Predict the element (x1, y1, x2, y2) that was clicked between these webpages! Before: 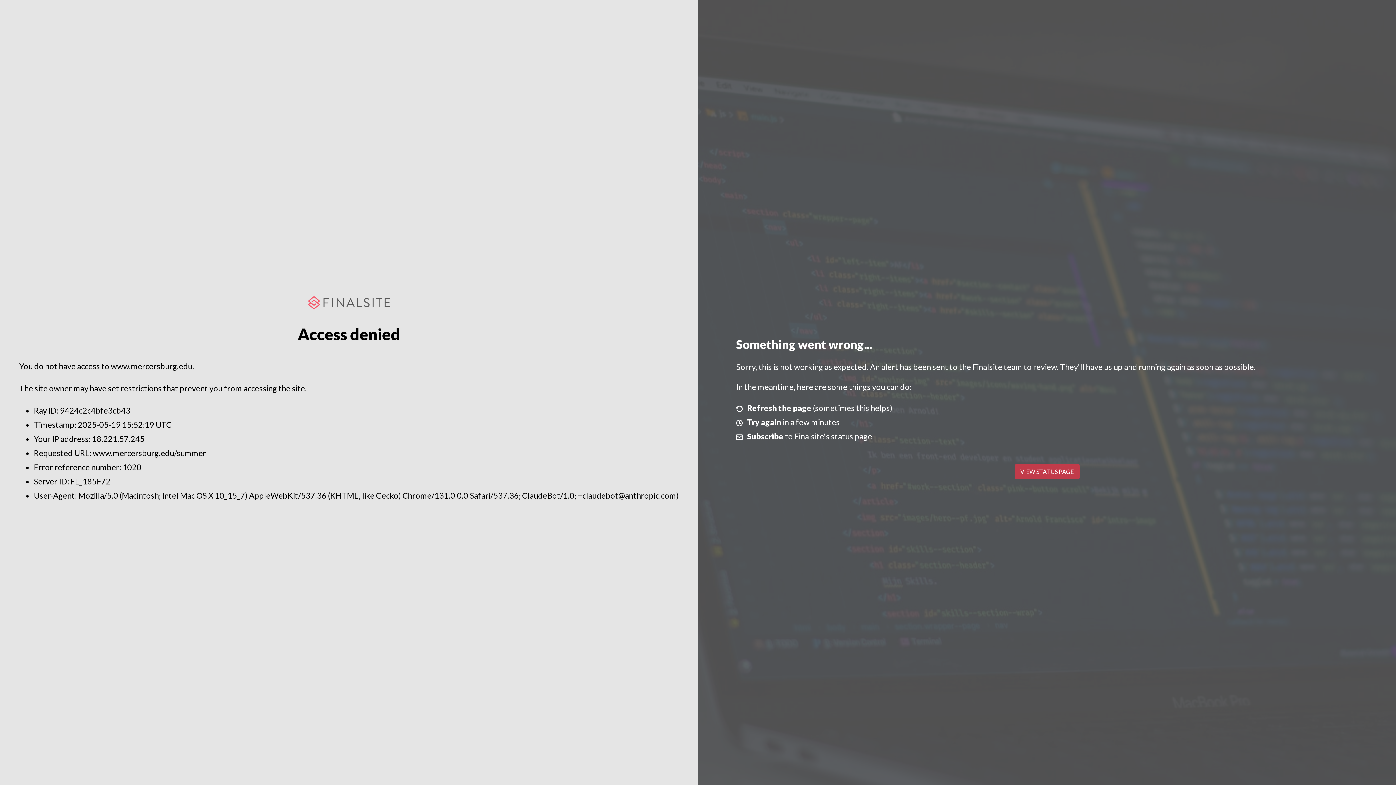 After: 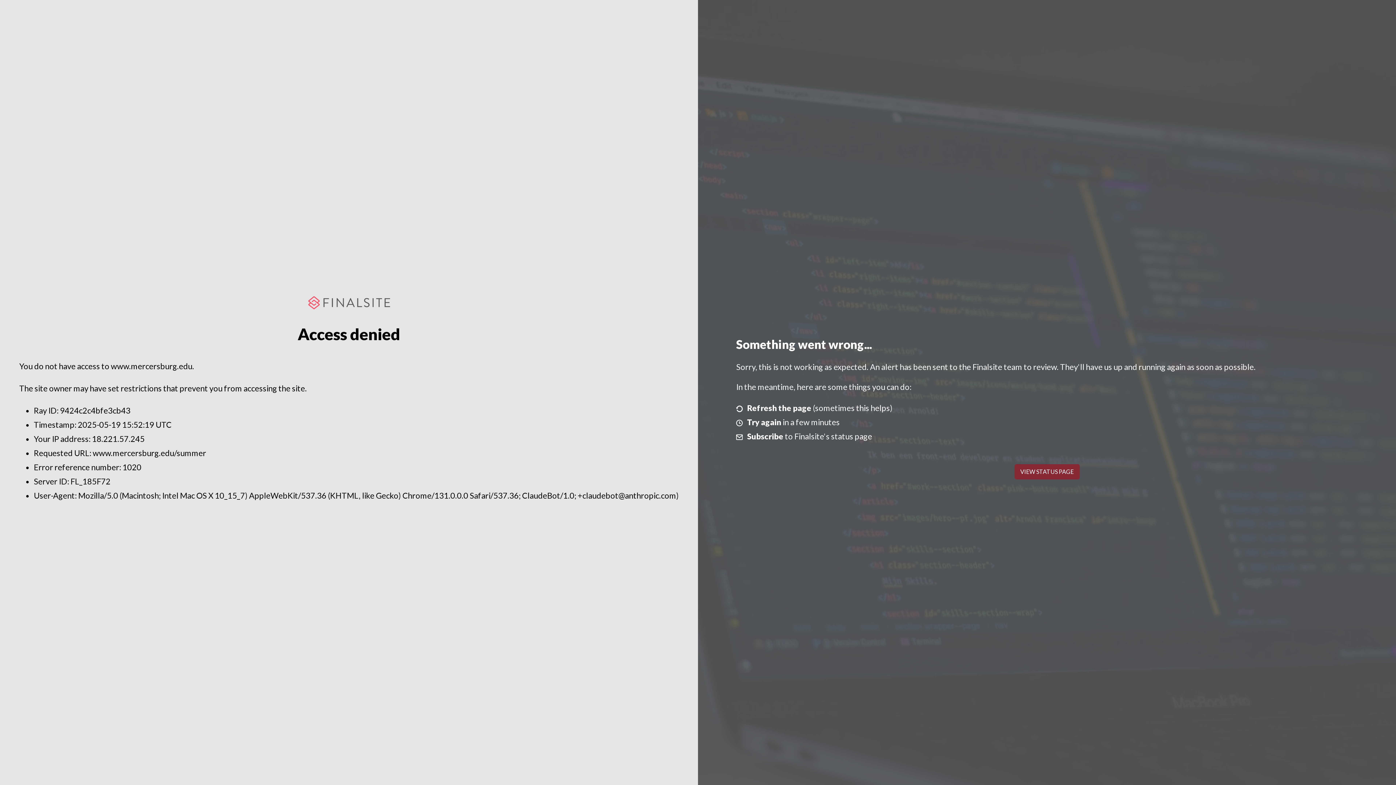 Action: label: VIEW STATUS PAGE bbox: (1014, 464, 1079, 479)